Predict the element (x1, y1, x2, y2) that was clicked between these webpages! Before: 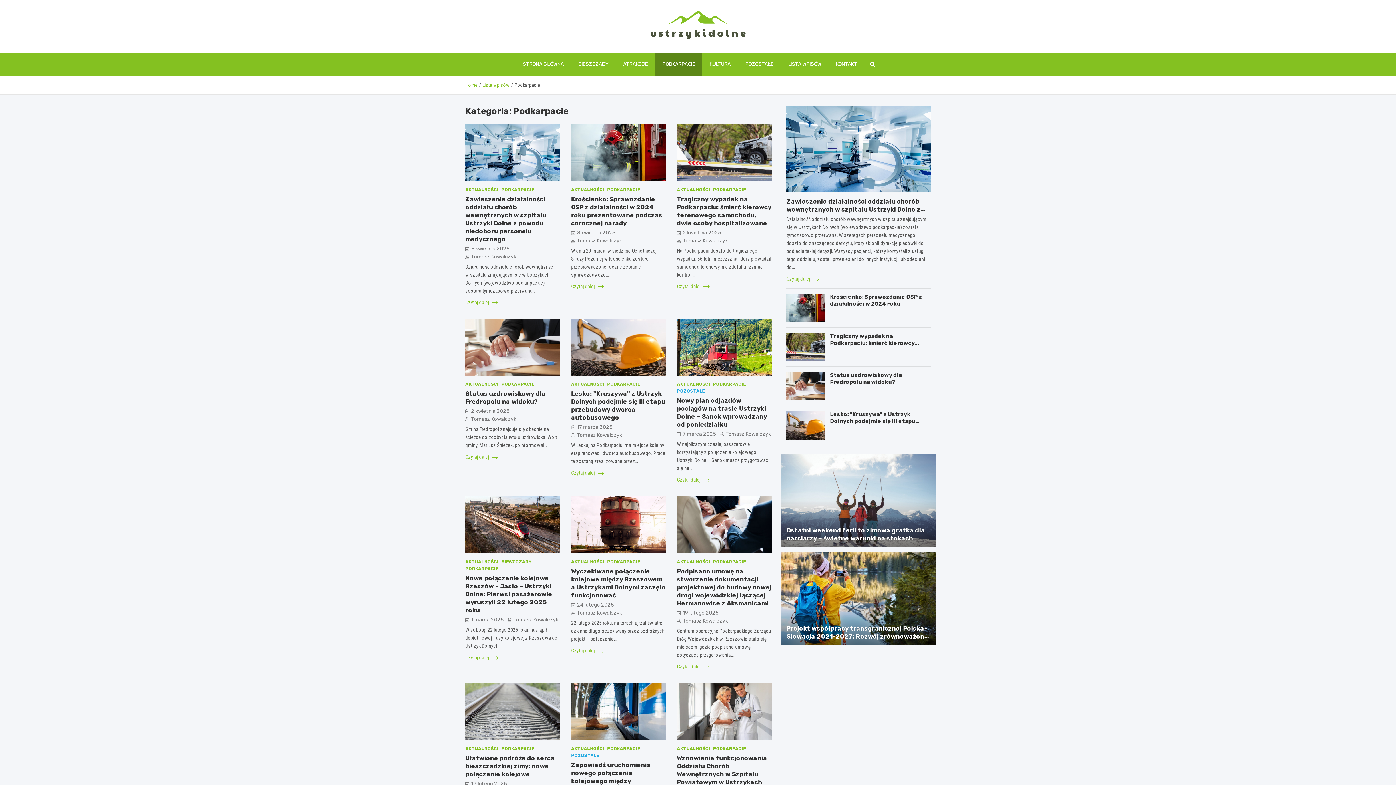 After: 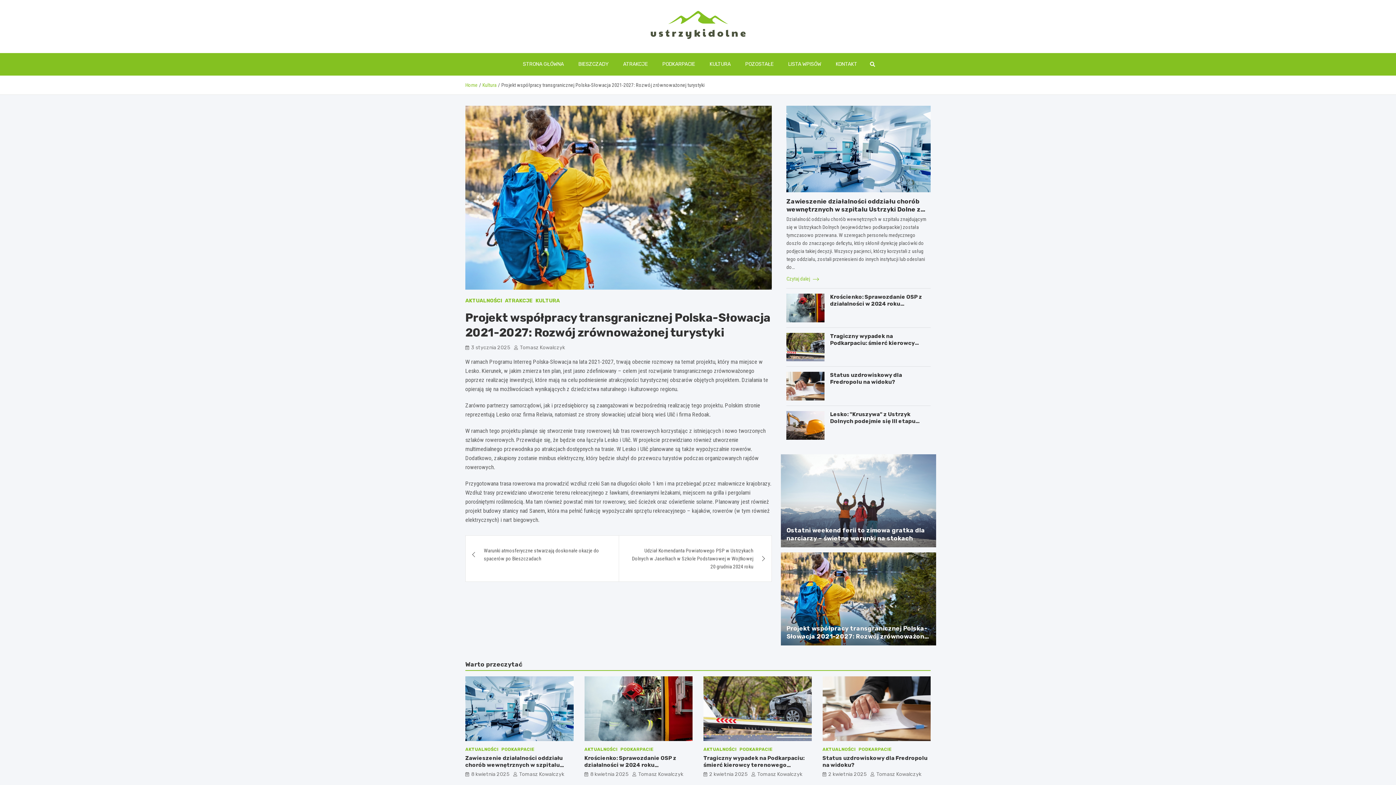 Action: bbox: (781, 552, 936, 645)